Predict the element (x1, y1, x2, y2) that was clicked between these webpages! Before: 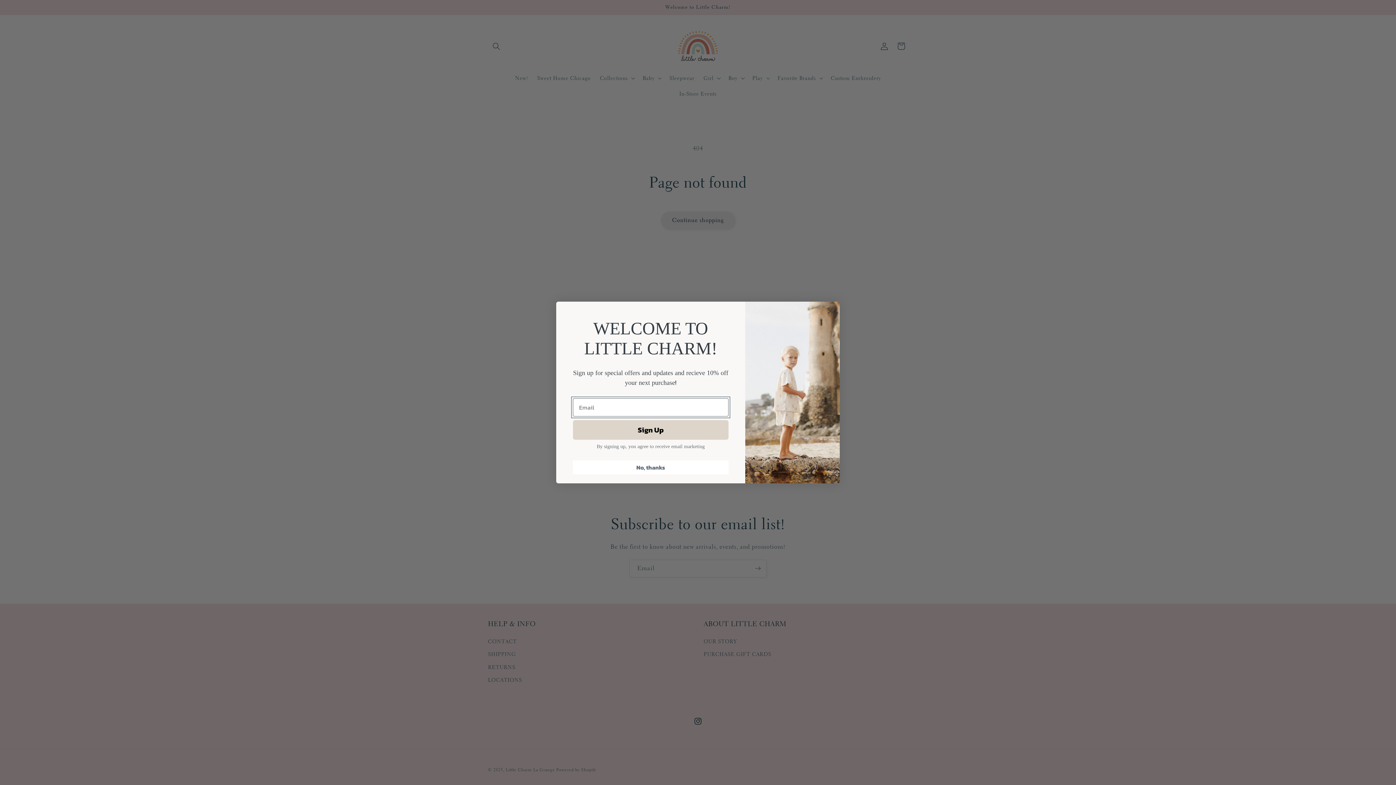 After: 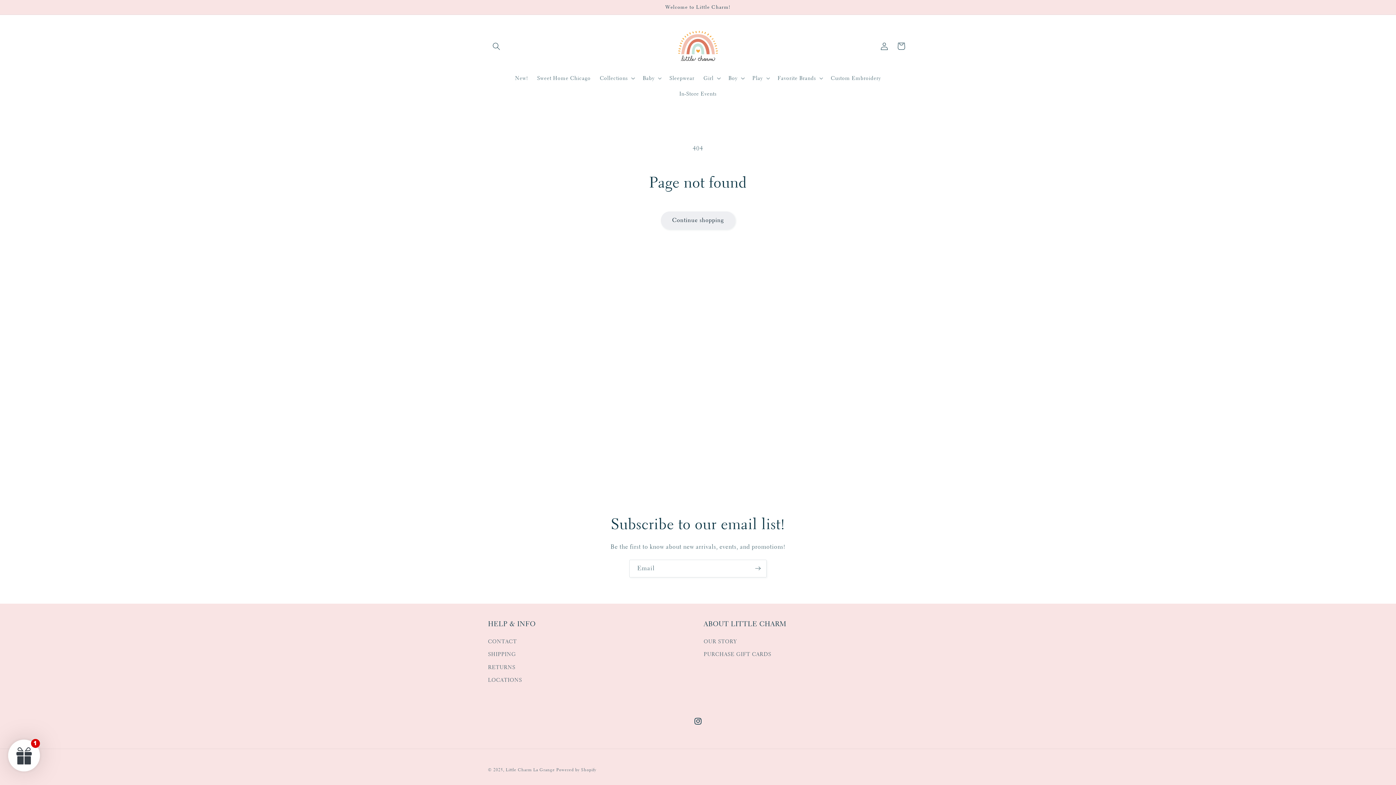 Action: bbox: (824, 304, 837, 317) label: Close dialog